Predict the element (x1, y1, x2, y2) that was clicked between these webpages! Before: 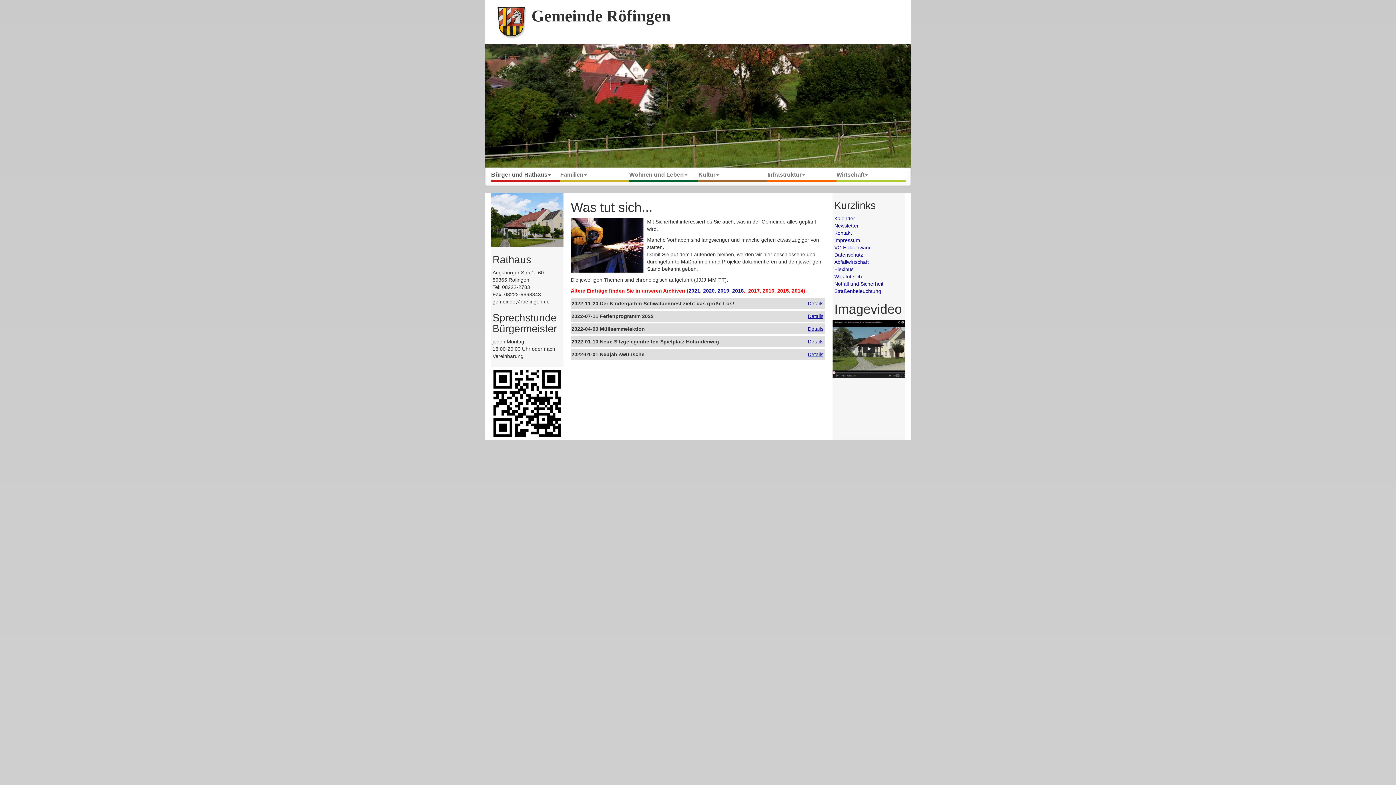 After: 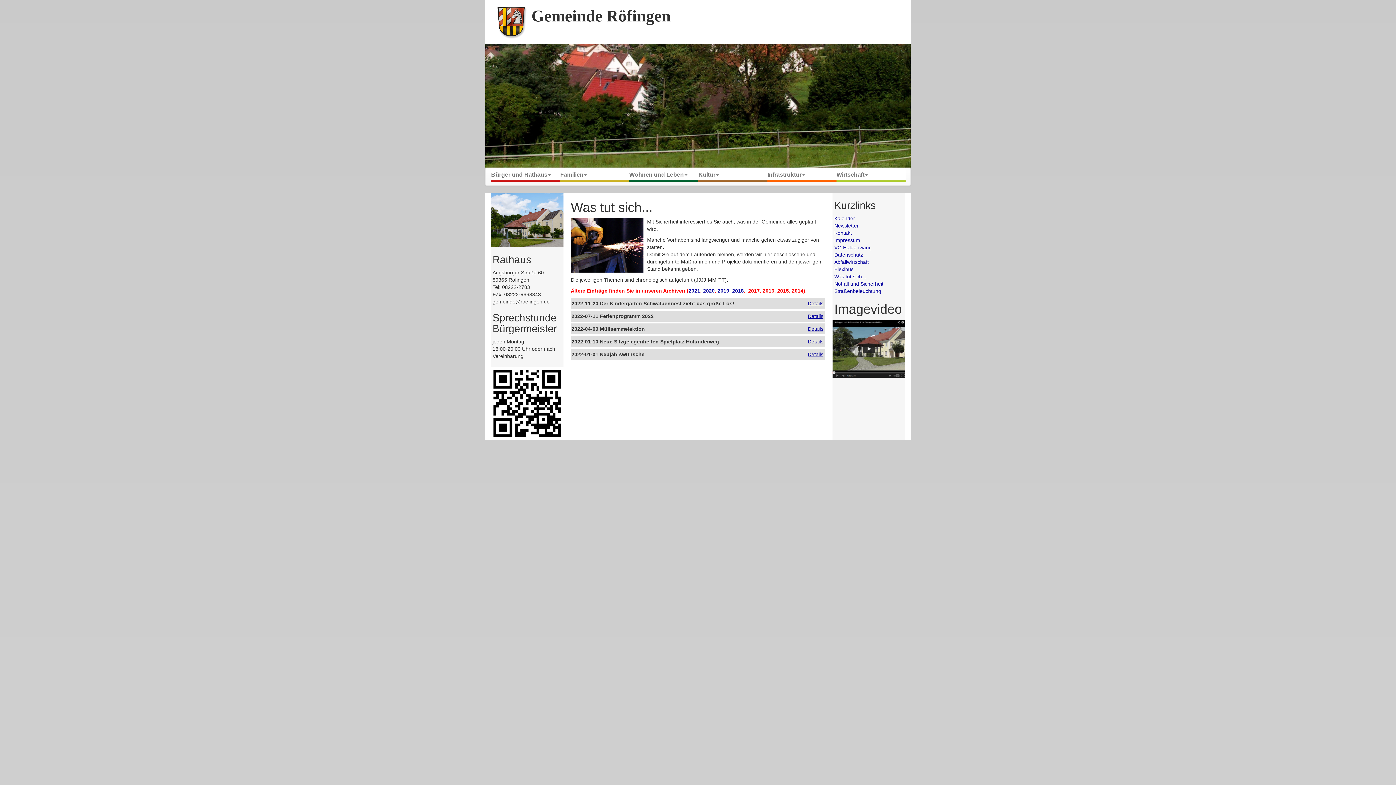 Action: label: Was tut sich... bbox: (834, 273, 866, 279)